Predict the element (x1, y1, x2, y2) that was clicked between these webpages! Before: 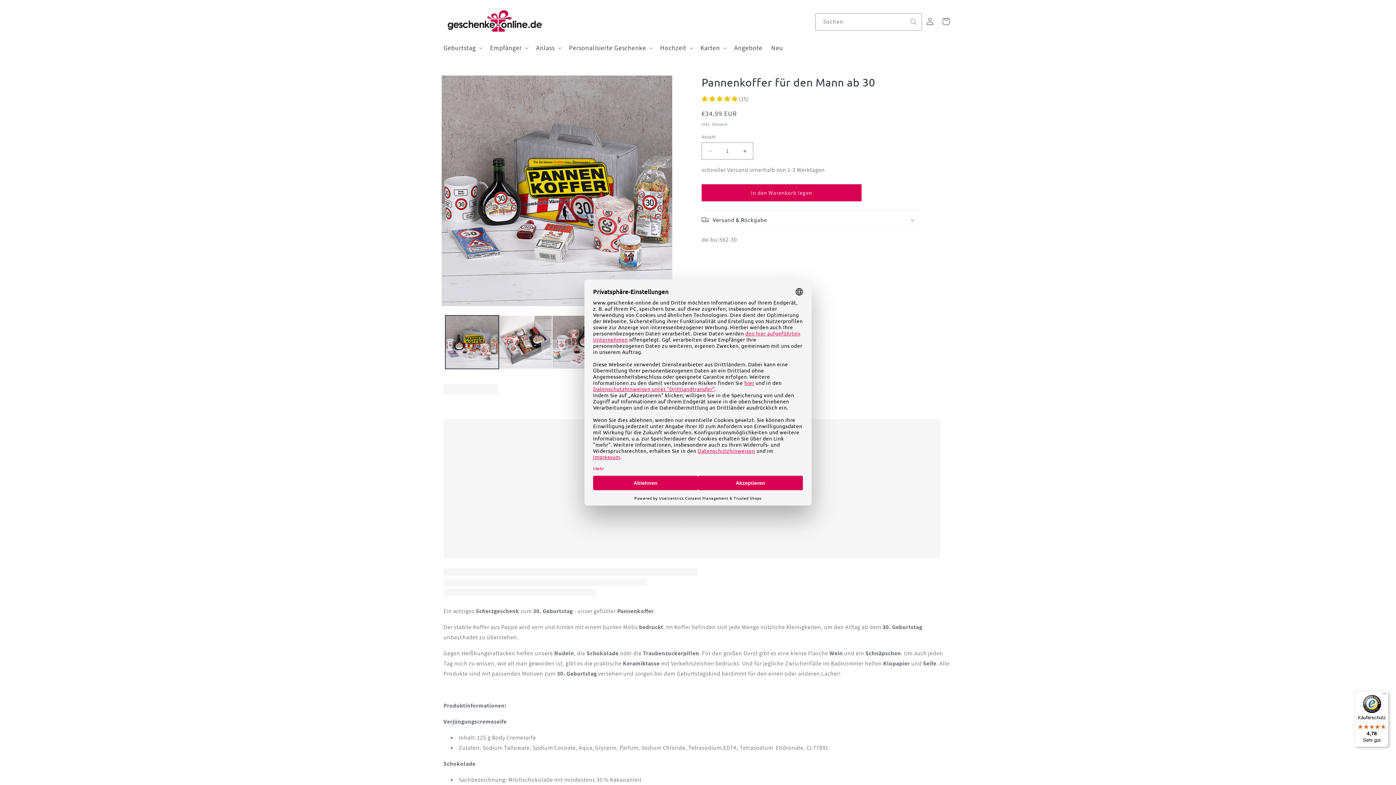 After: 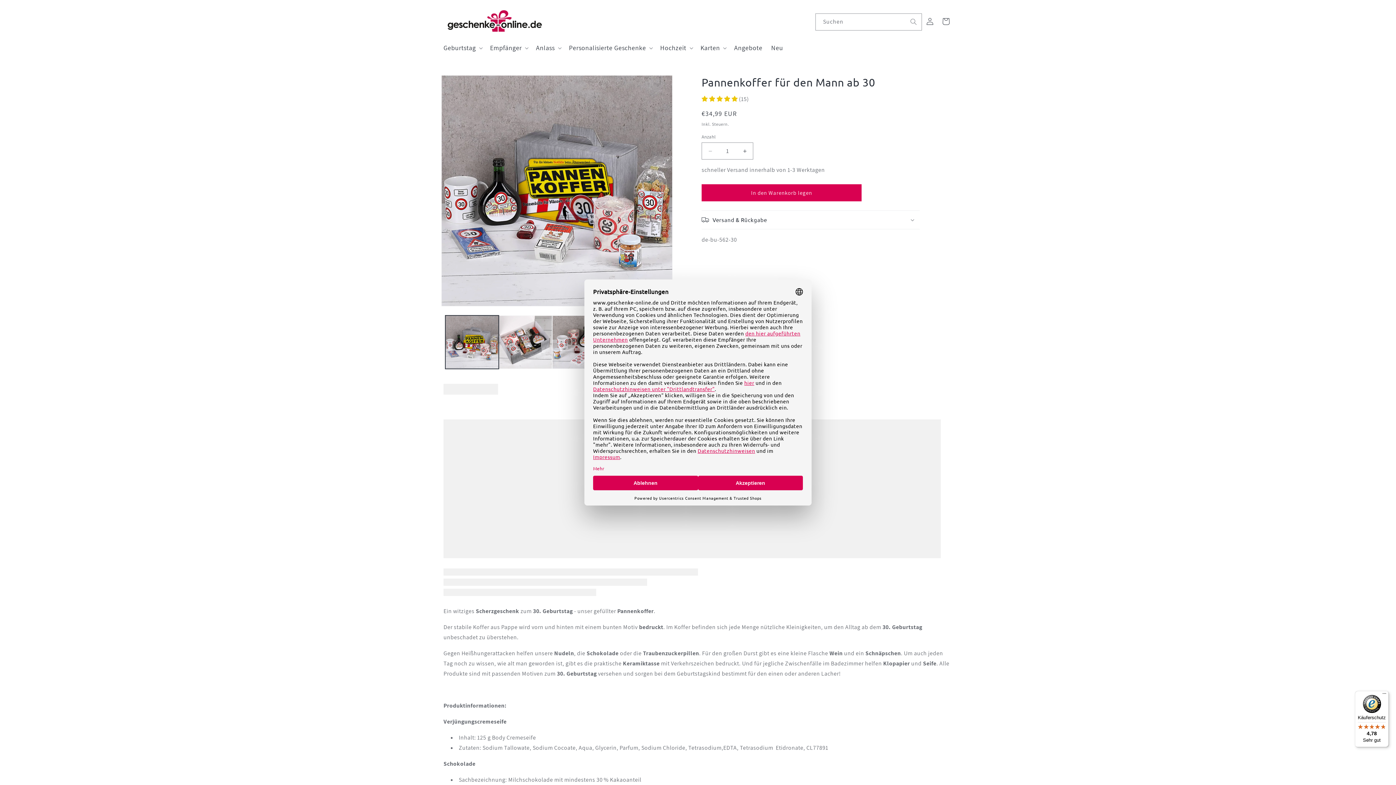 Action: label: 4.87 stars bbox: (701, 95, 739, 102)